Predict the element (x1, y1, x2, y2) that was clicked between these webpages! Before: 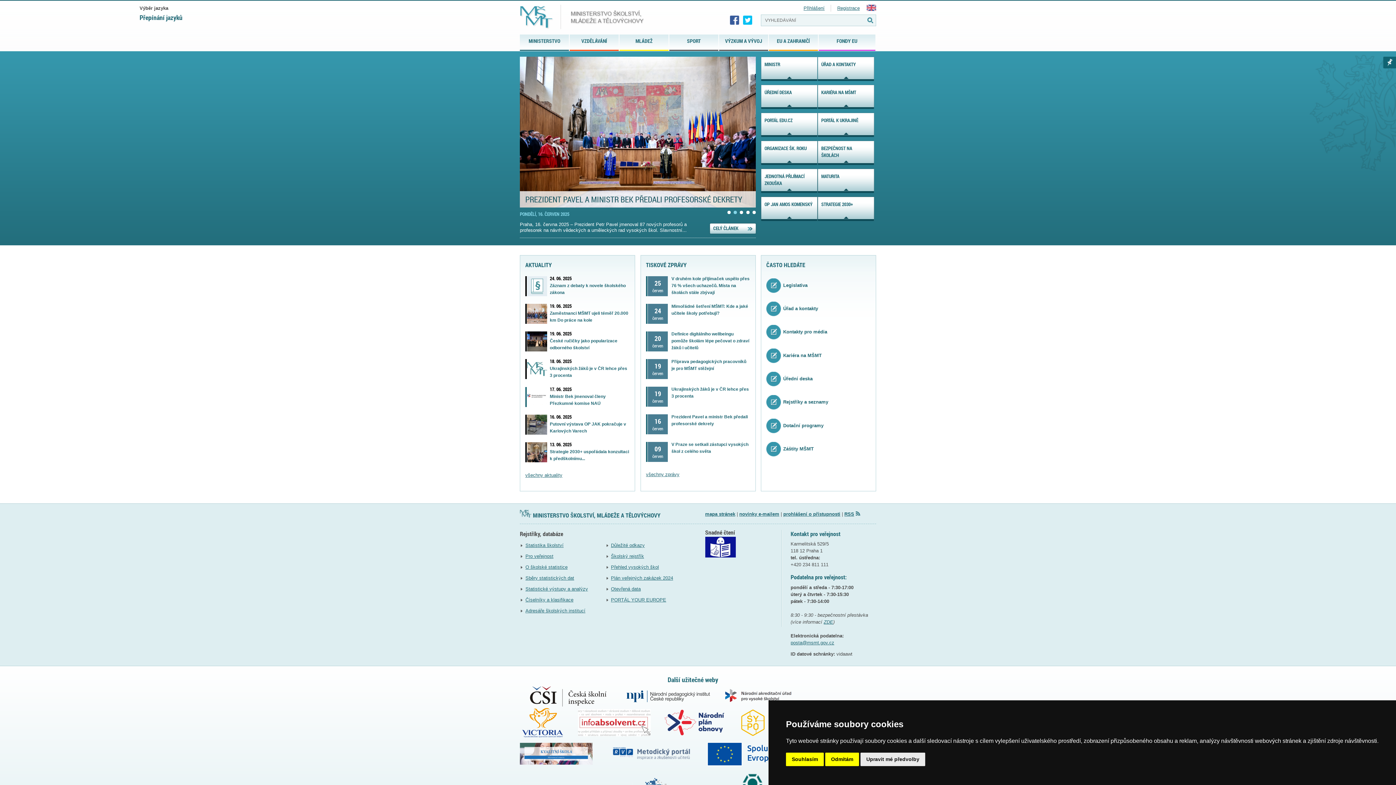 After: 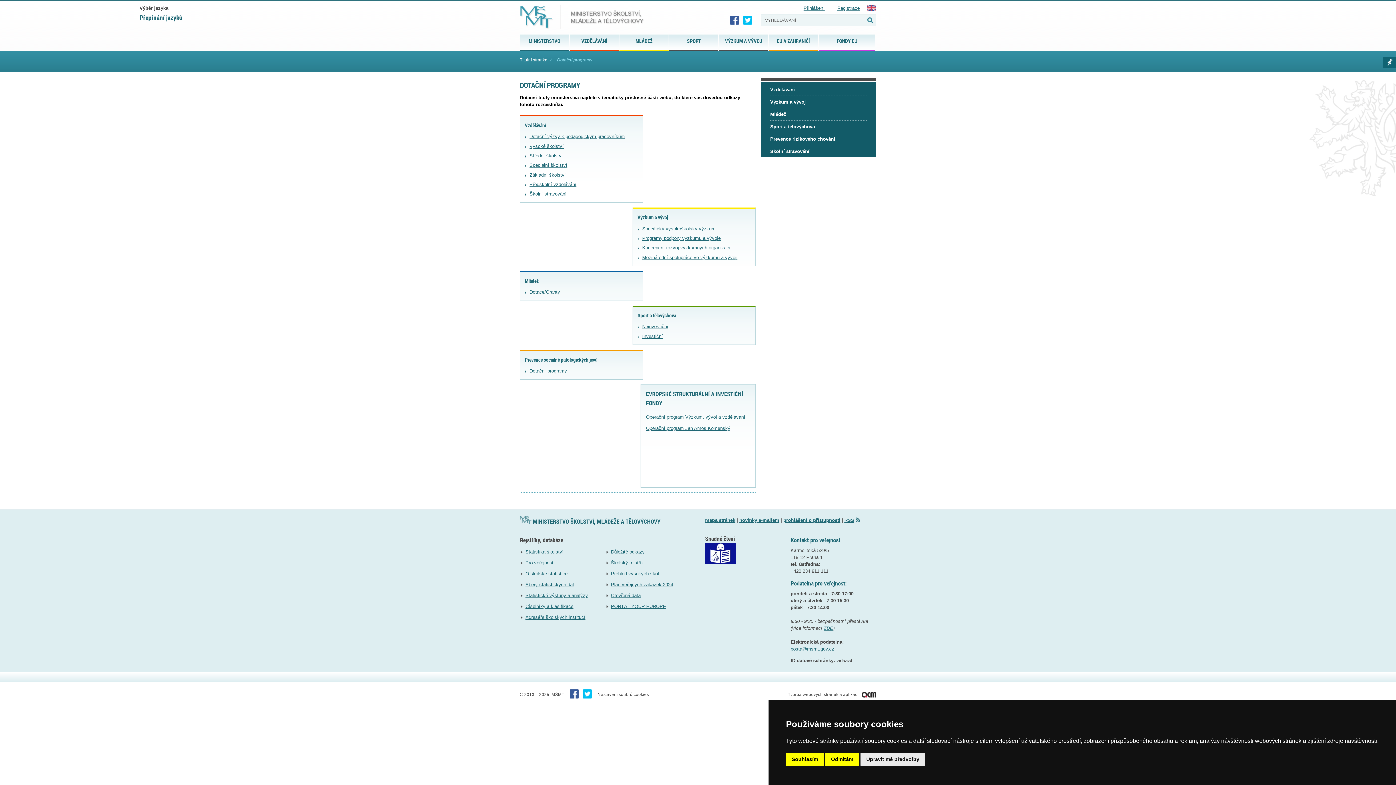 Action: label: Dotační programy bbox: (783, 422, 823, 428)